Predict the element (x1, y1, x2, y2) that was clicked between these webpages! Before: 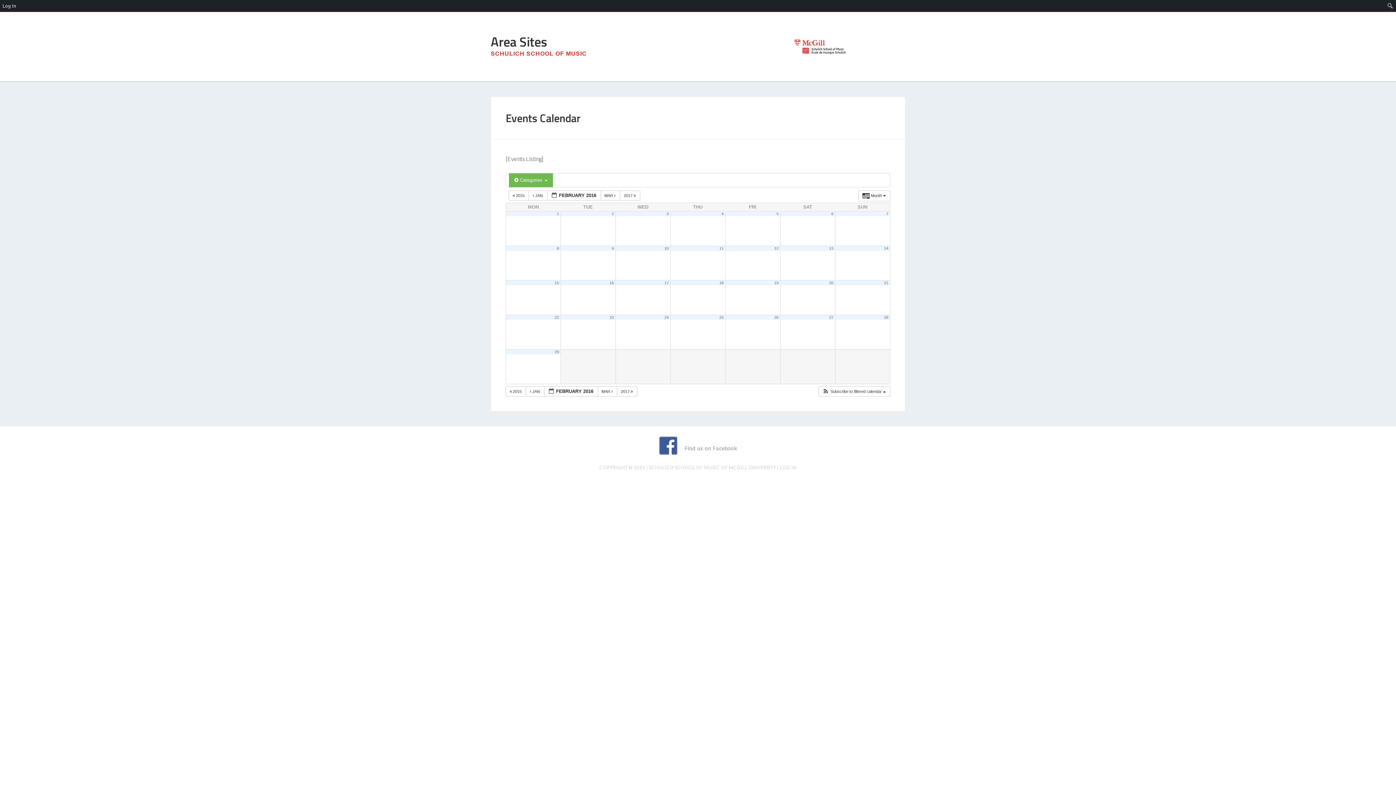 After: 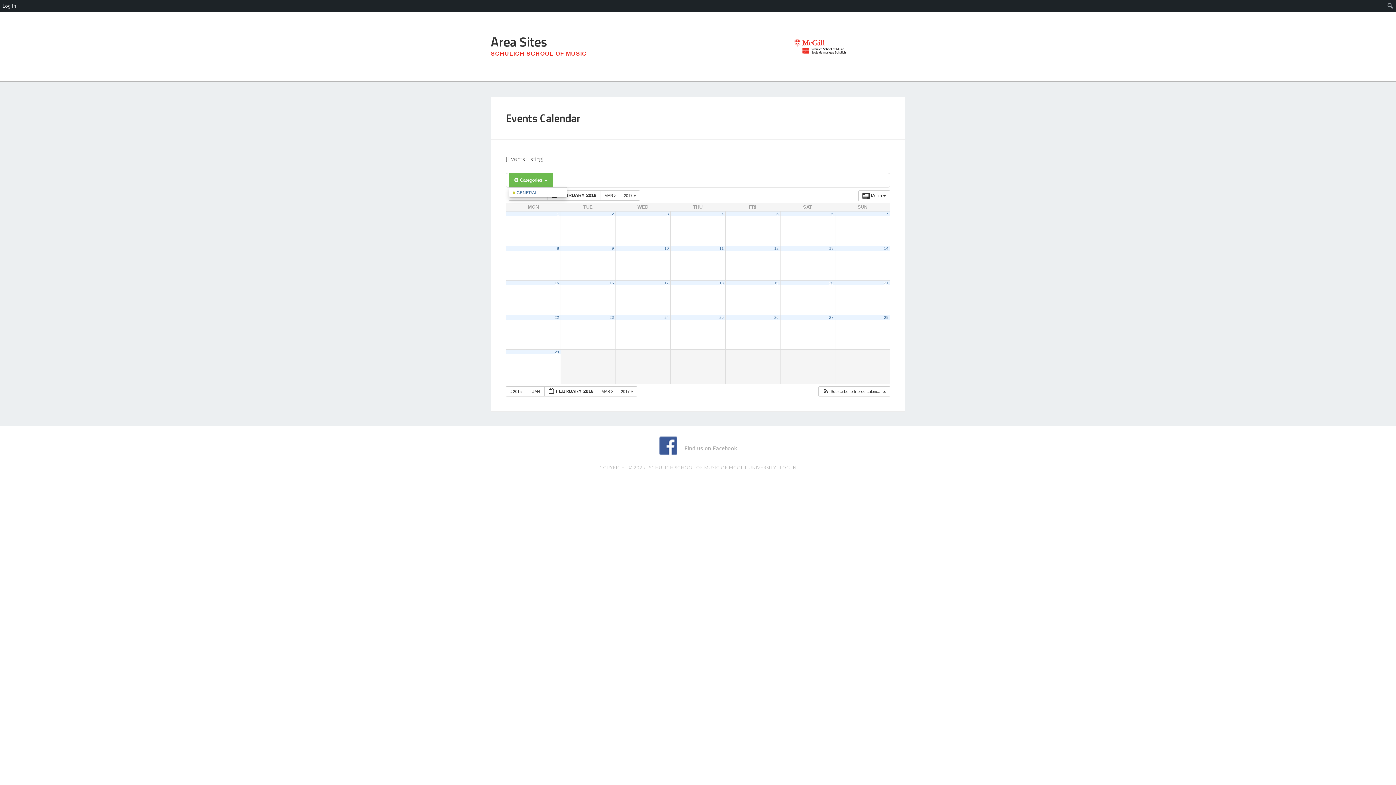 Action: label:  Categories  bbox: (509, 173, 553, 187)